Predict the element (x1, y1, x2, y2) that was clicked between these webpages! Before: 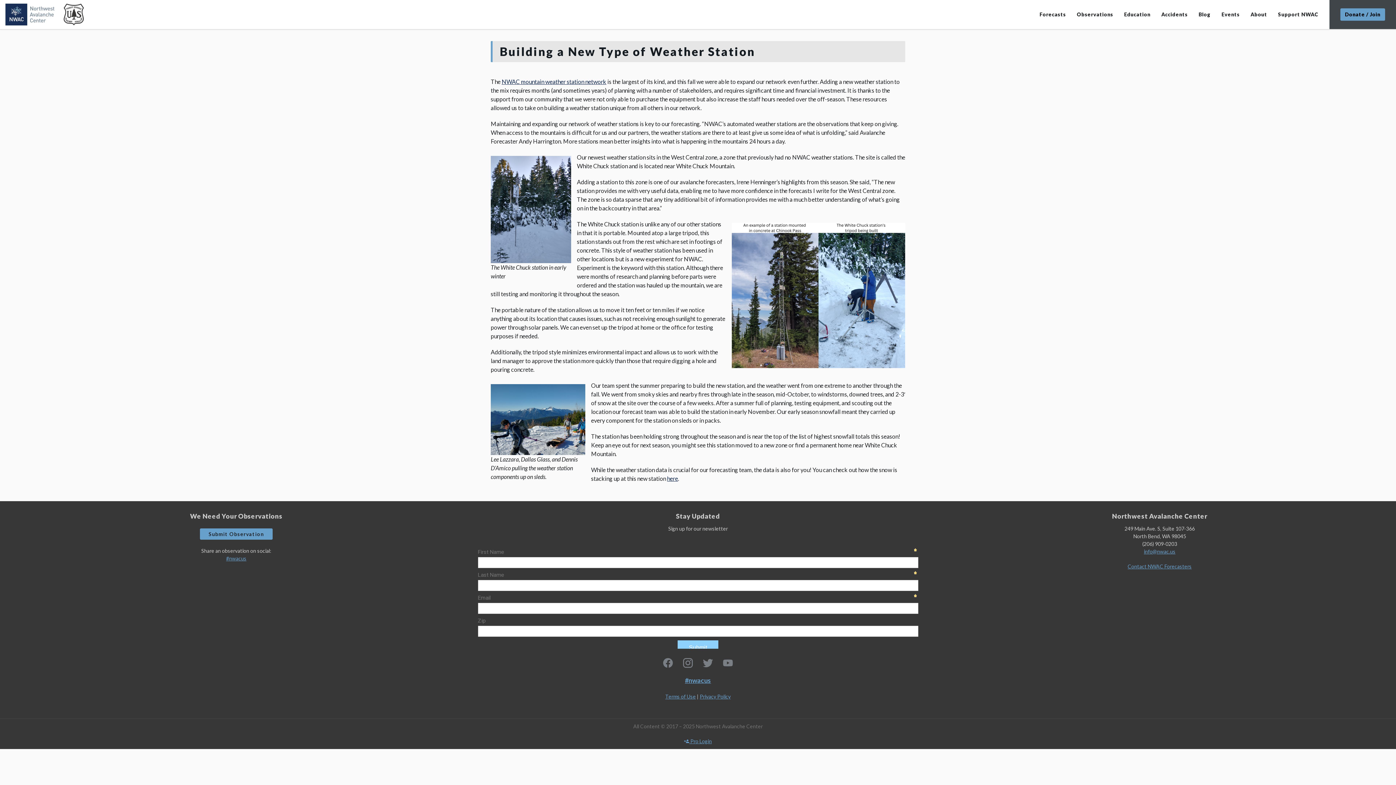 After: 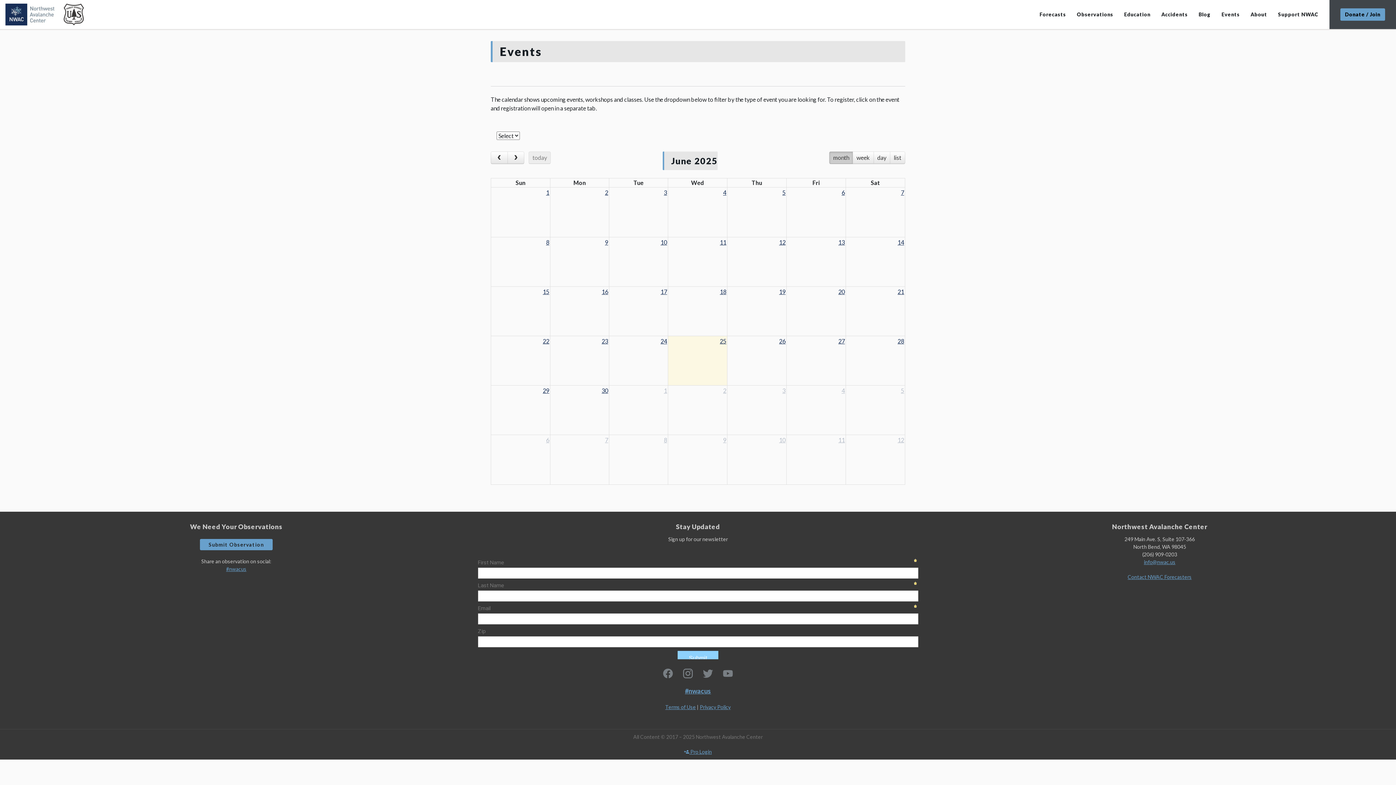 Action: bbox: (1216, 0, 1245, 29) label: Events